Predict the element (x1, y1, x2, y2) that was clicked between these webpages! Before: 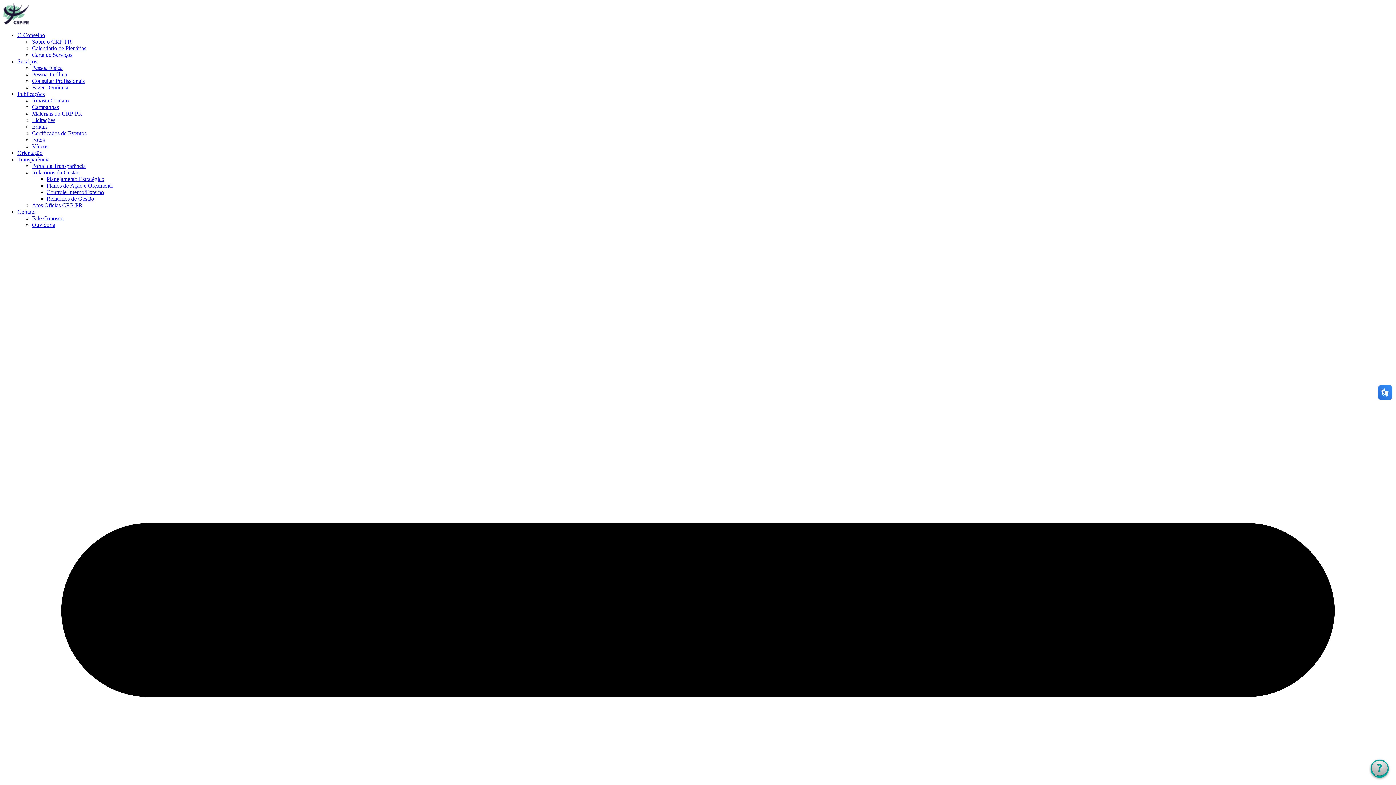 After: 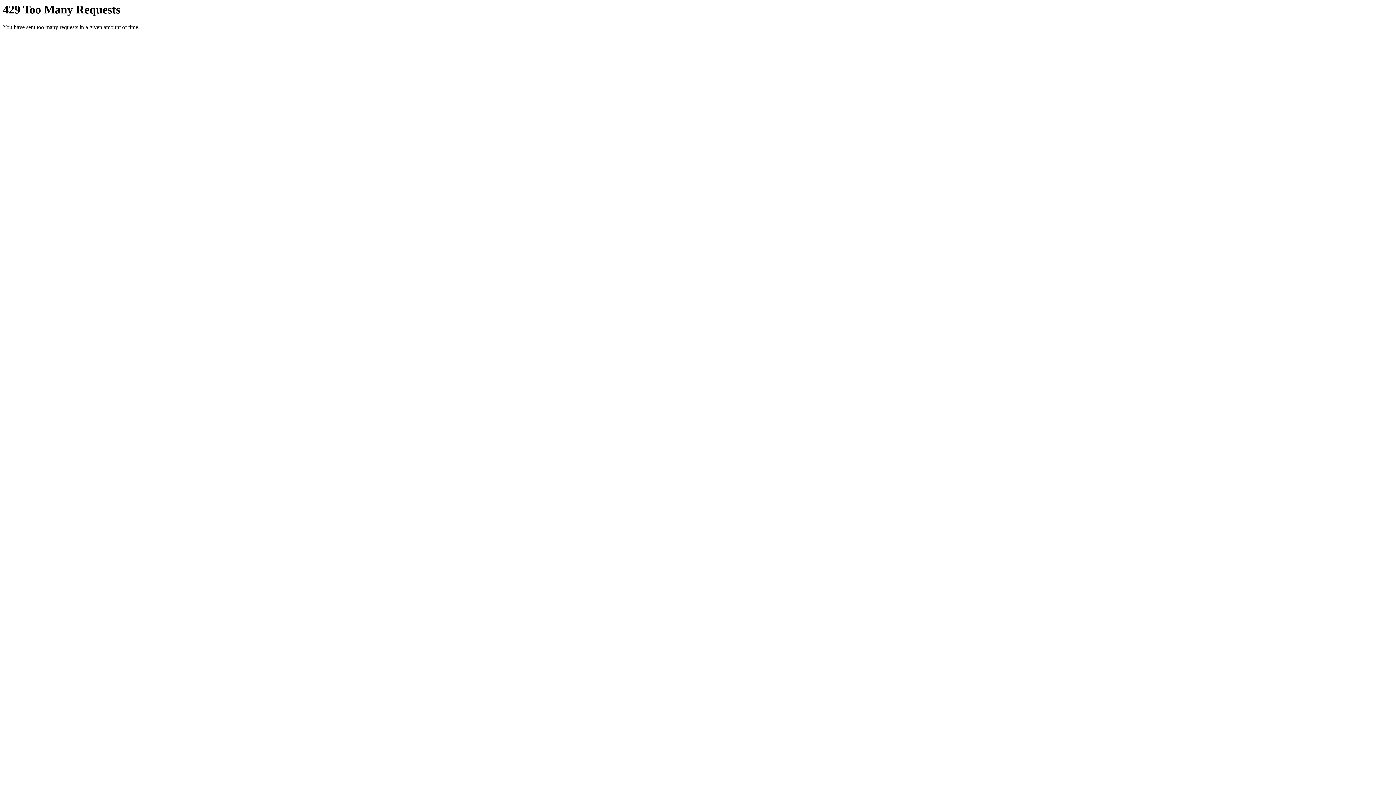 Action: label: Fotos bbox: (32, 136, 44, 142)